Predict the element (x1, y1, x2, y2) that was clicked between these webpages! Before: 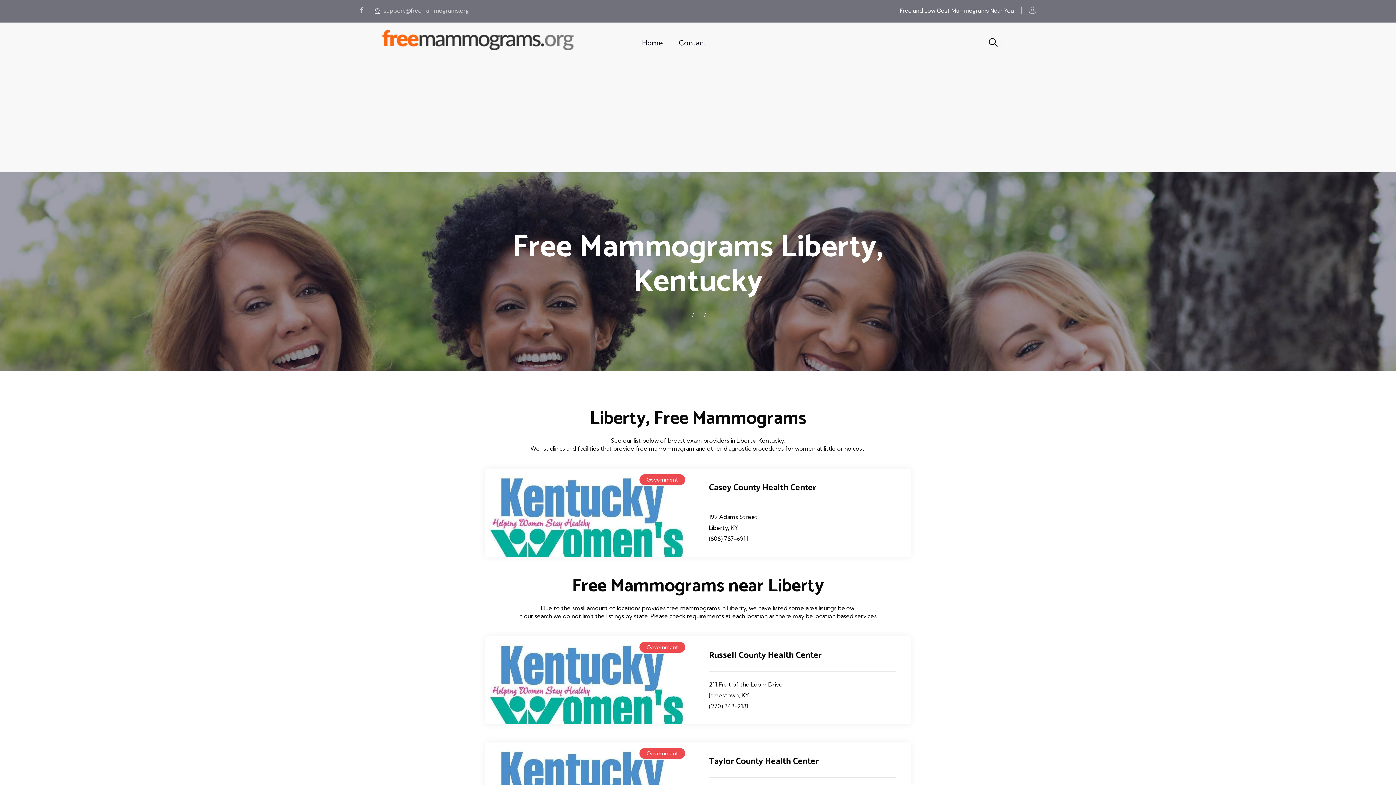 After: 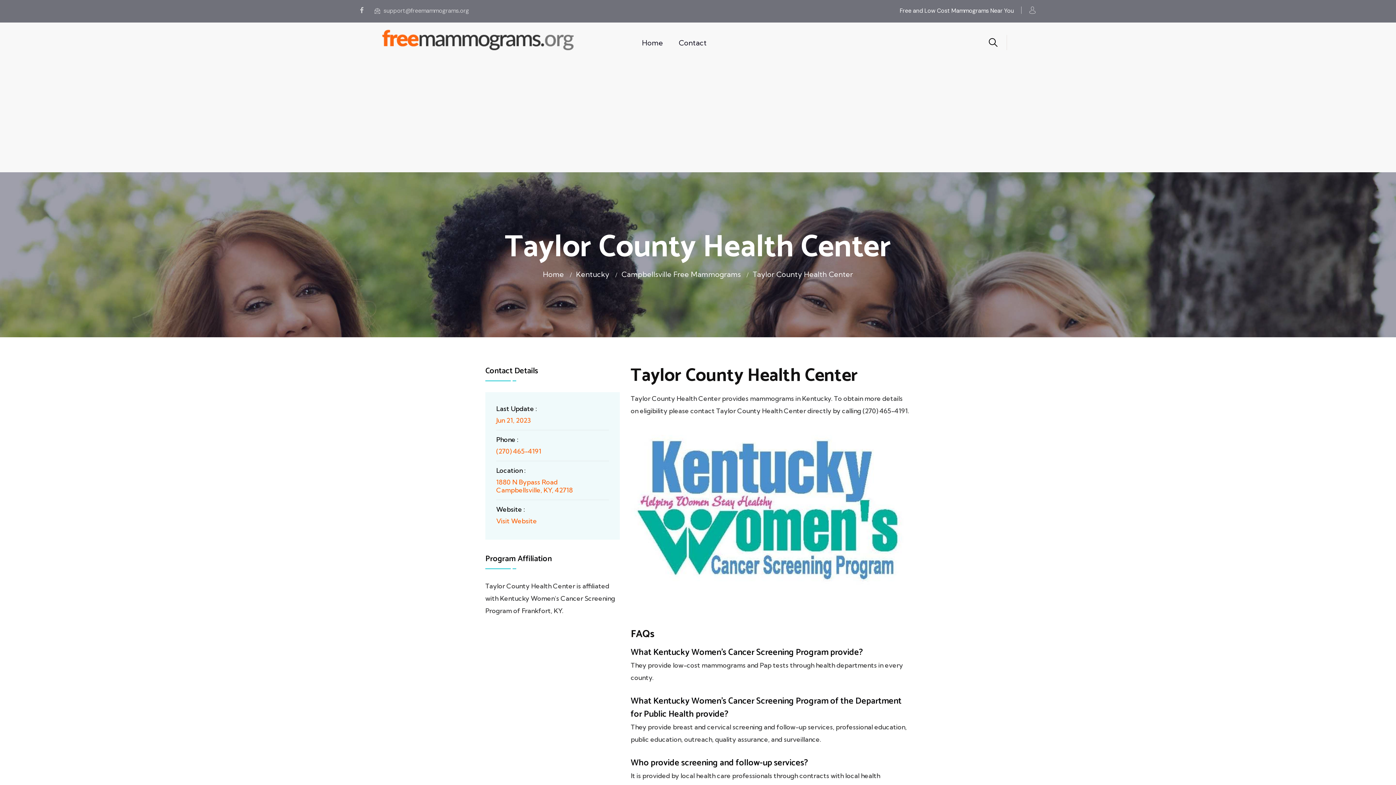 Action: label: Taylor County Health Center bbox: (709, 754, 818, 769)